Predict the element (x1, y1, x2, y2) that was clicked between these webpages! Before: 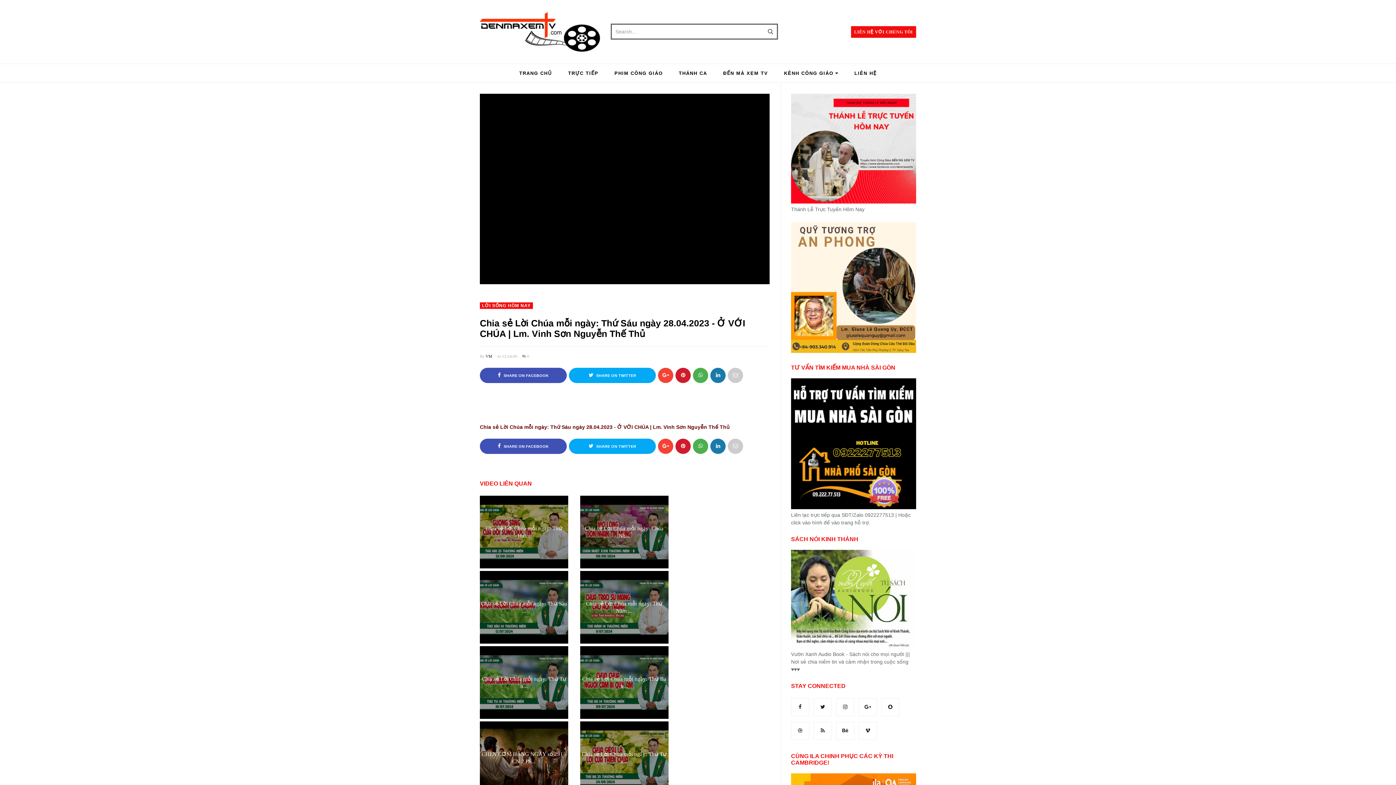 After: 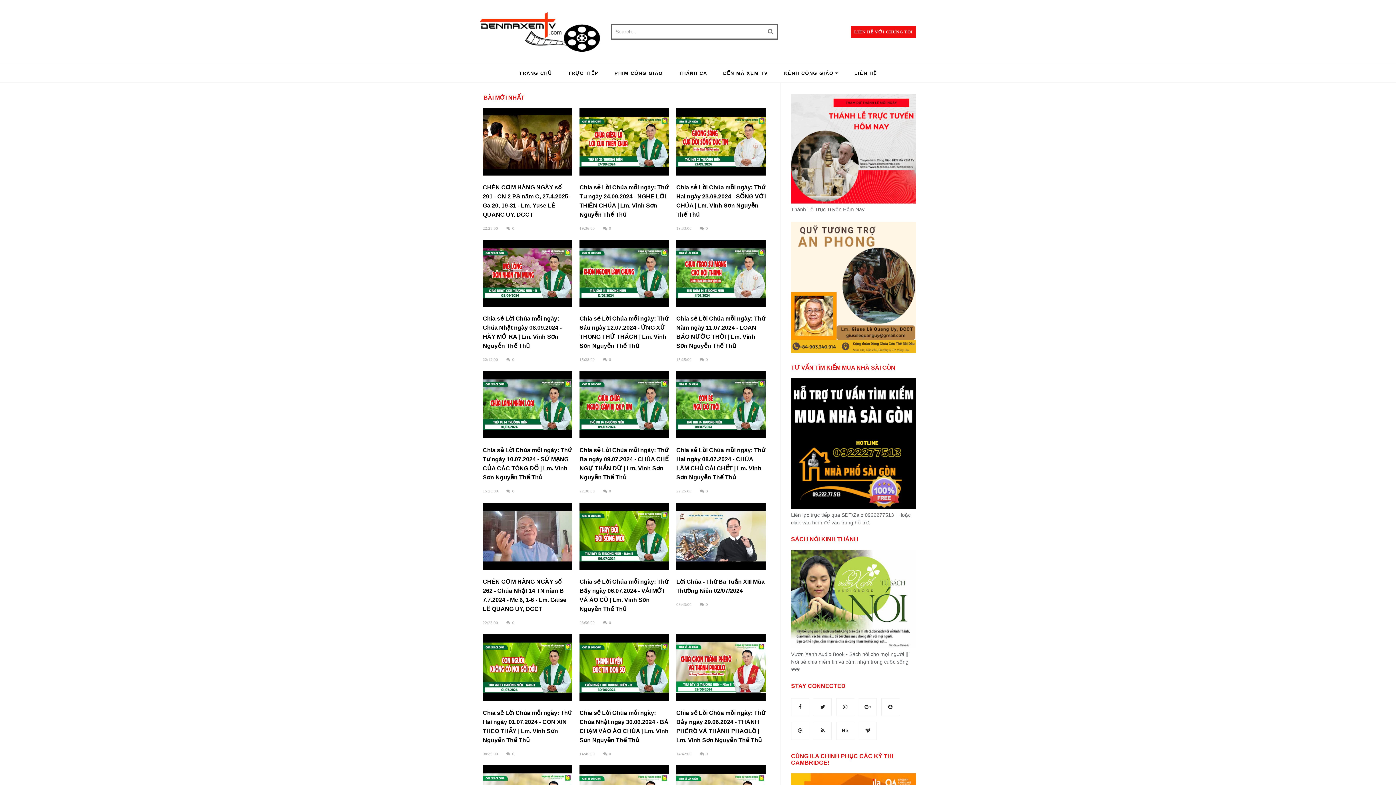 Action: bbox: (482, 303, 530, 308) label: LỜI SỐNG HÔM NAY